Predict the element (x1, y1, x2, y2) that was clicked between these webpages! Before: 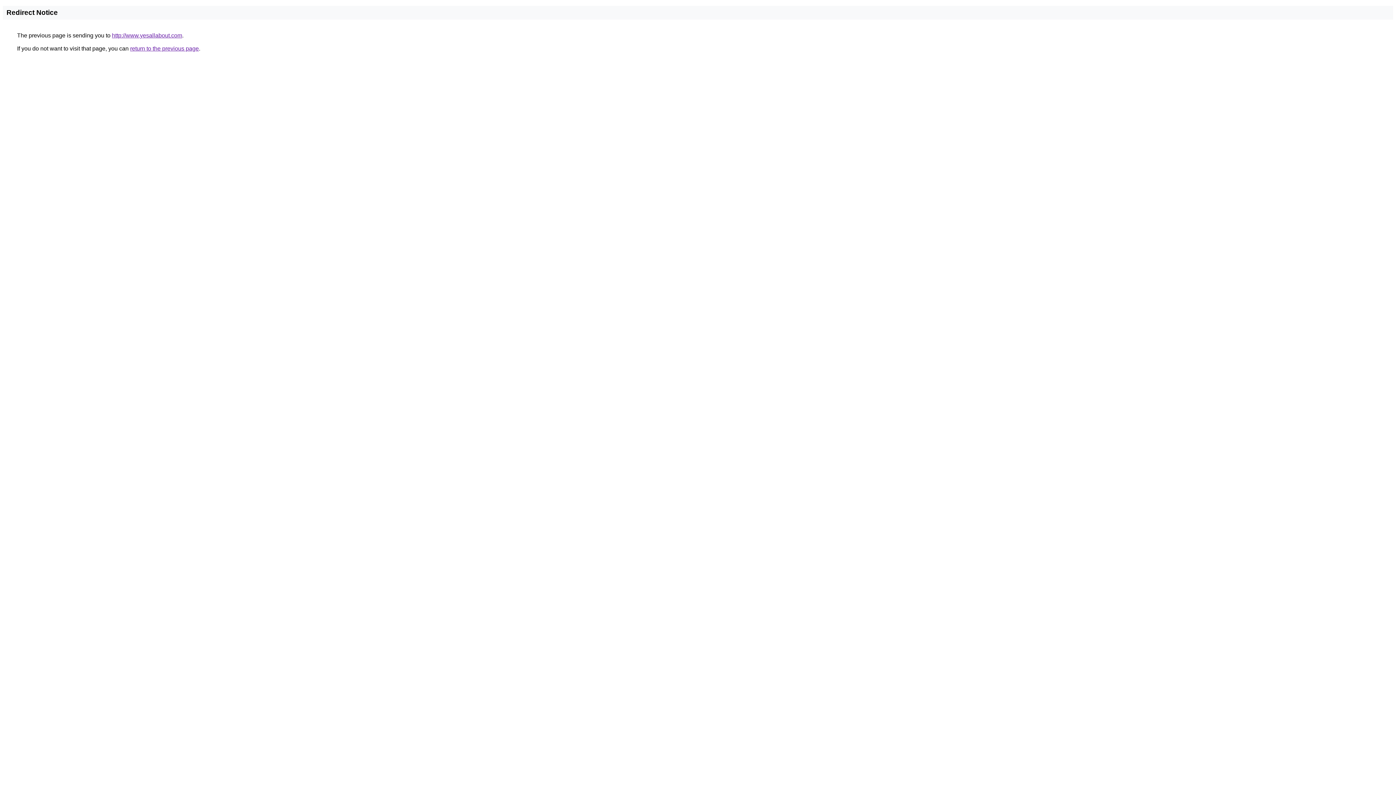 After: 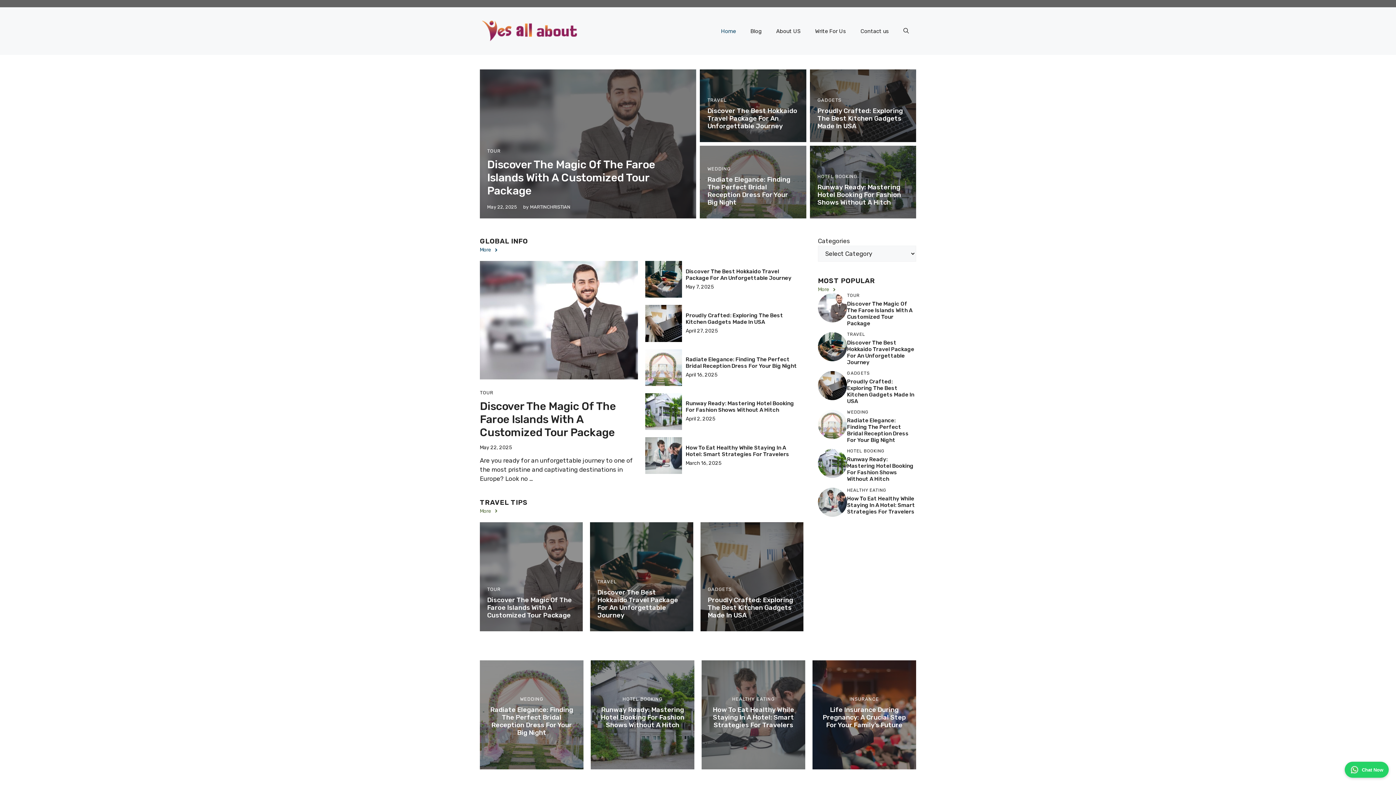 Action: bbox: (112, 32, 182, 38) label: http://www.yesallabout.com